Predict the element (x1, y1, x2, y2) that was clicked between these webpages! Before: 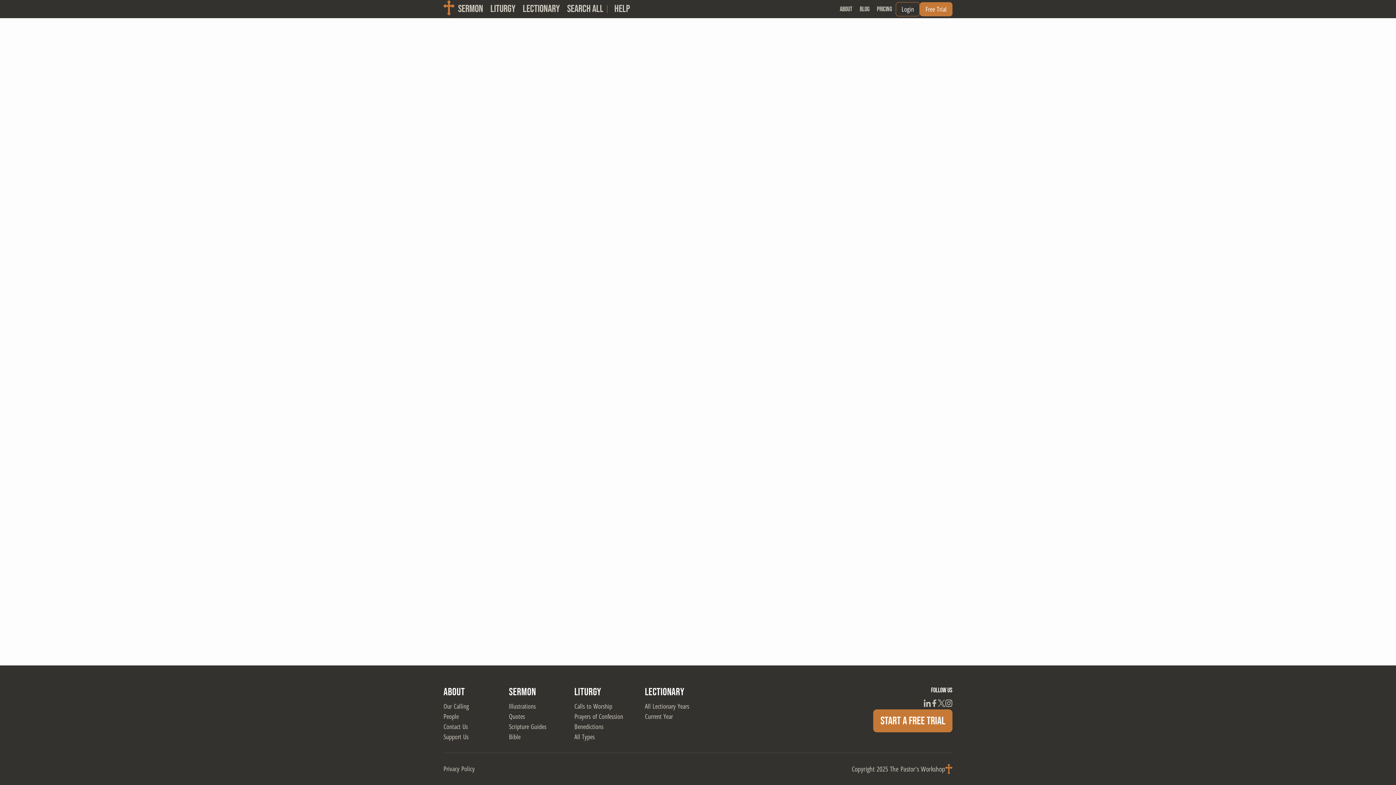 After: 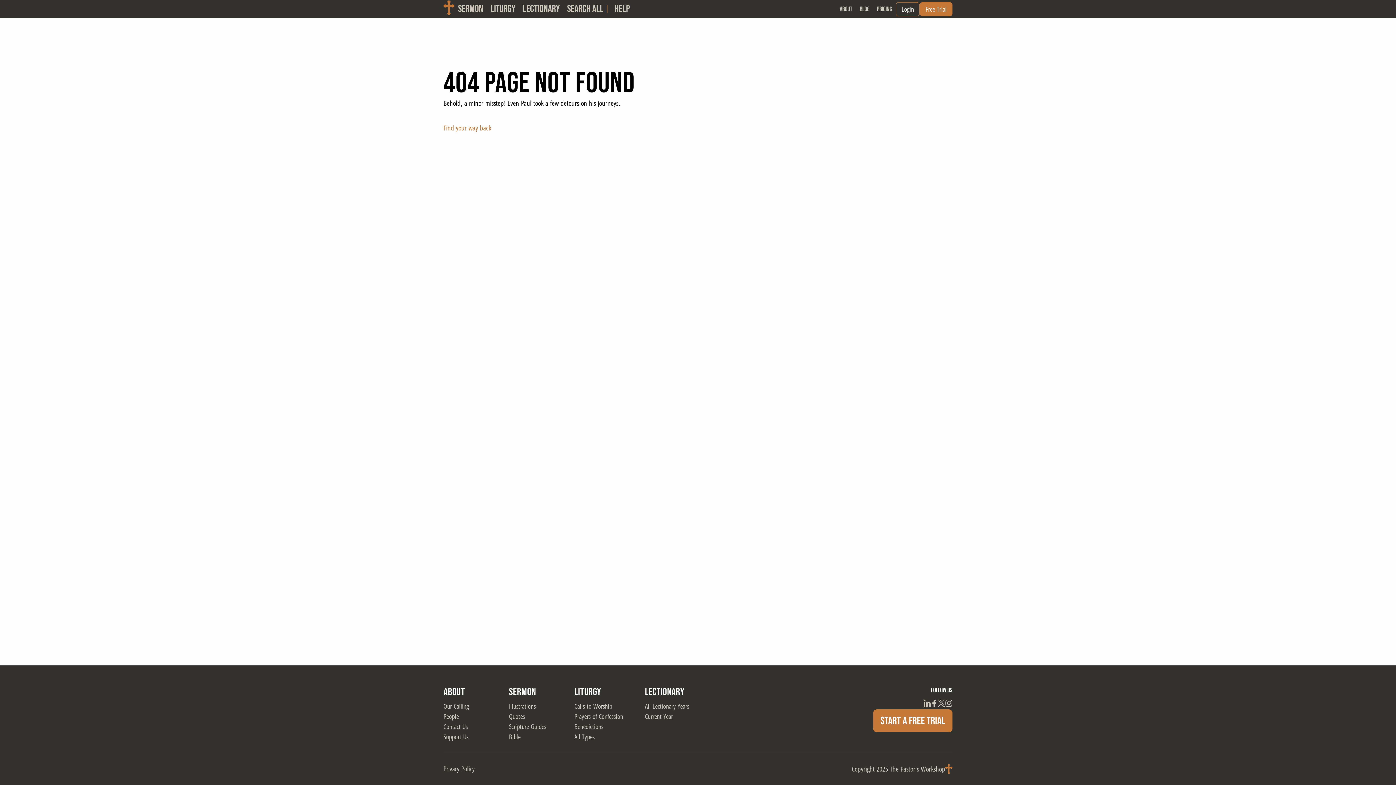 Action: bbox: (443, 712, 458, 721) label: People